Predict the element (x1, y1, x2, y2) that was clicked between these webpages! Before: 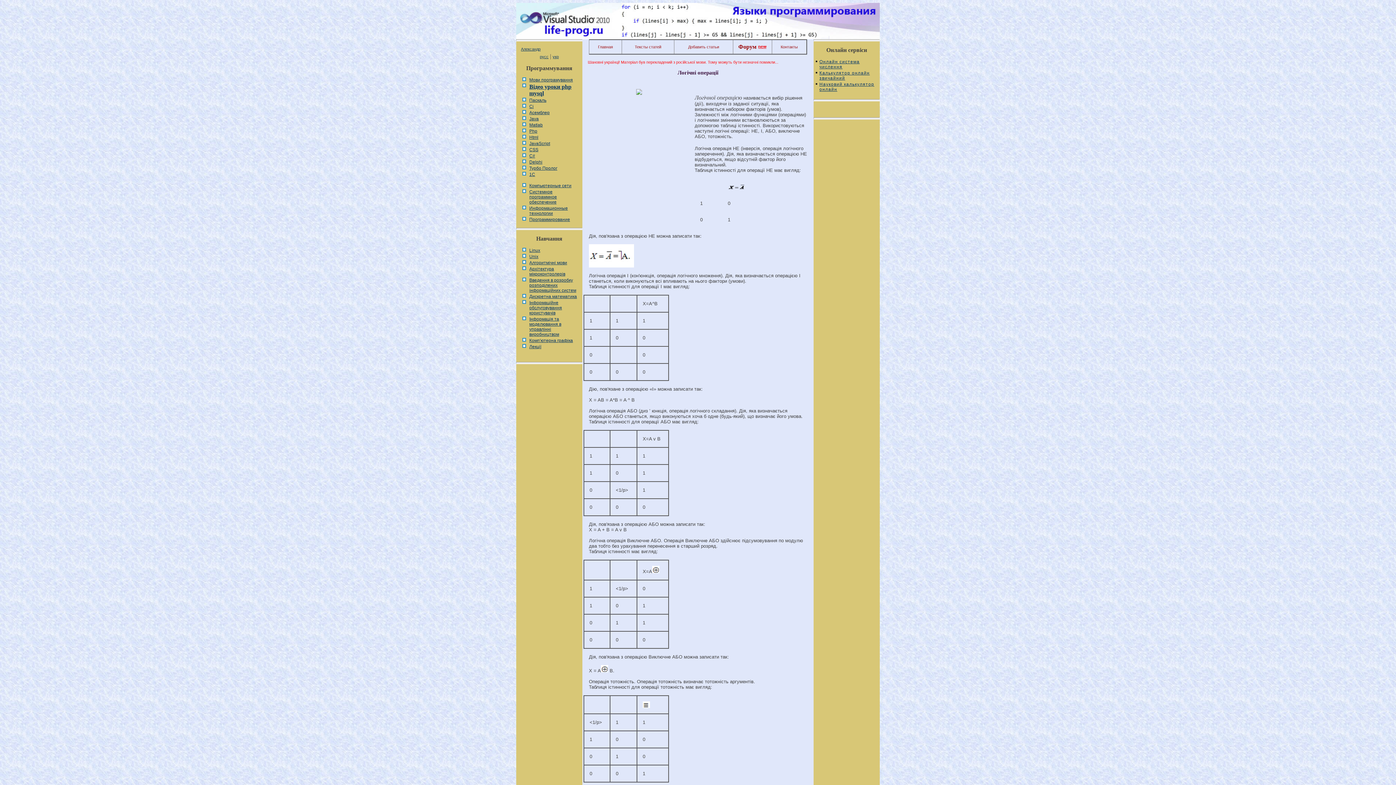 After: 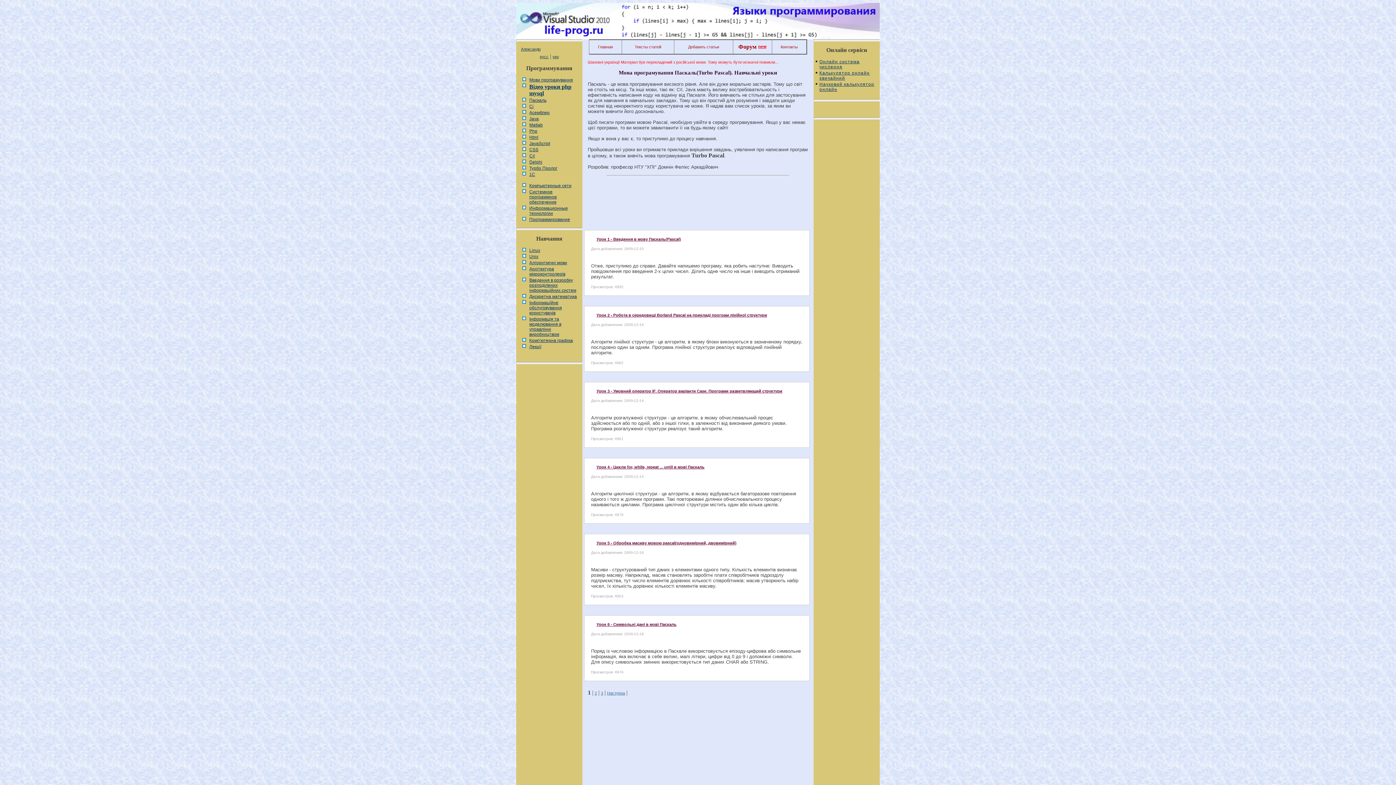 Action: label: Паскаль bbox: (522, 97, 579, 103)